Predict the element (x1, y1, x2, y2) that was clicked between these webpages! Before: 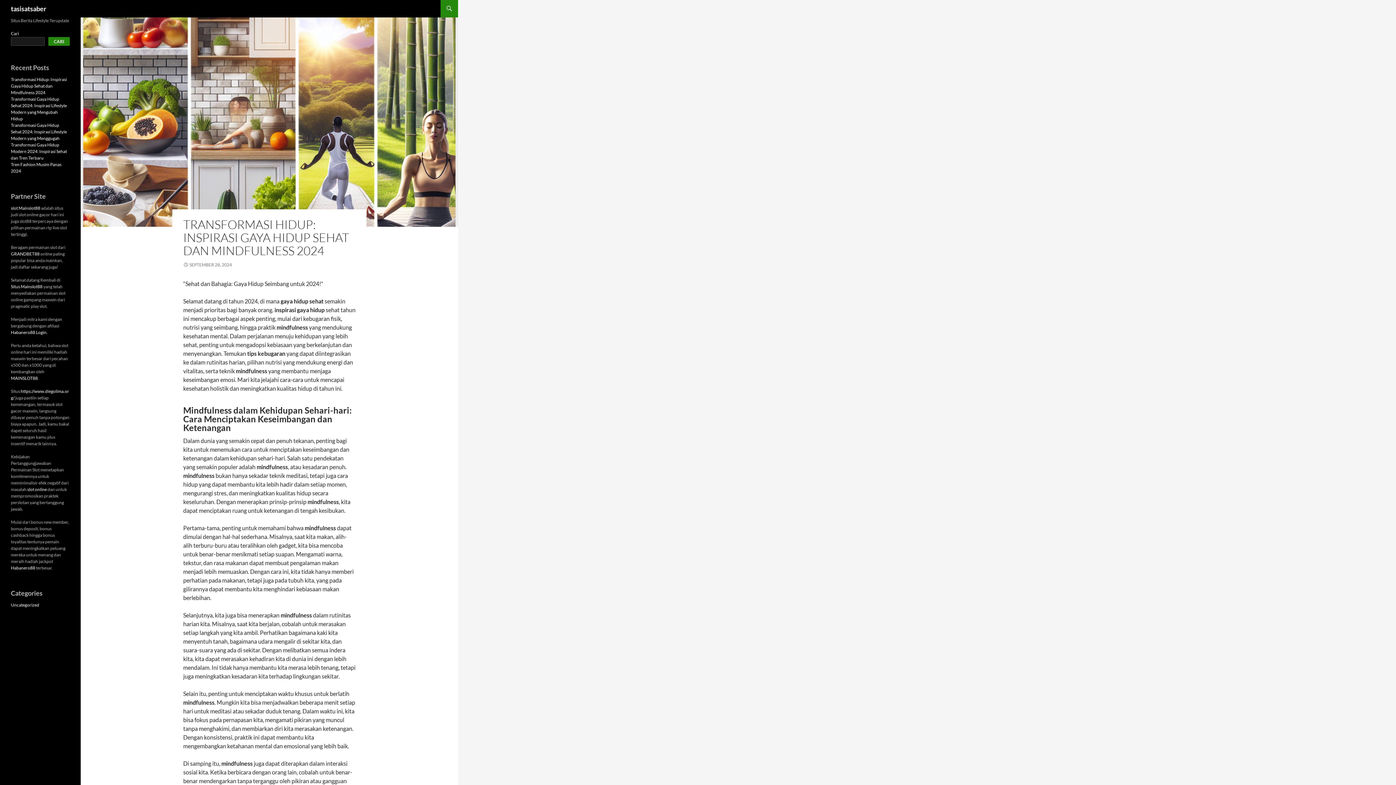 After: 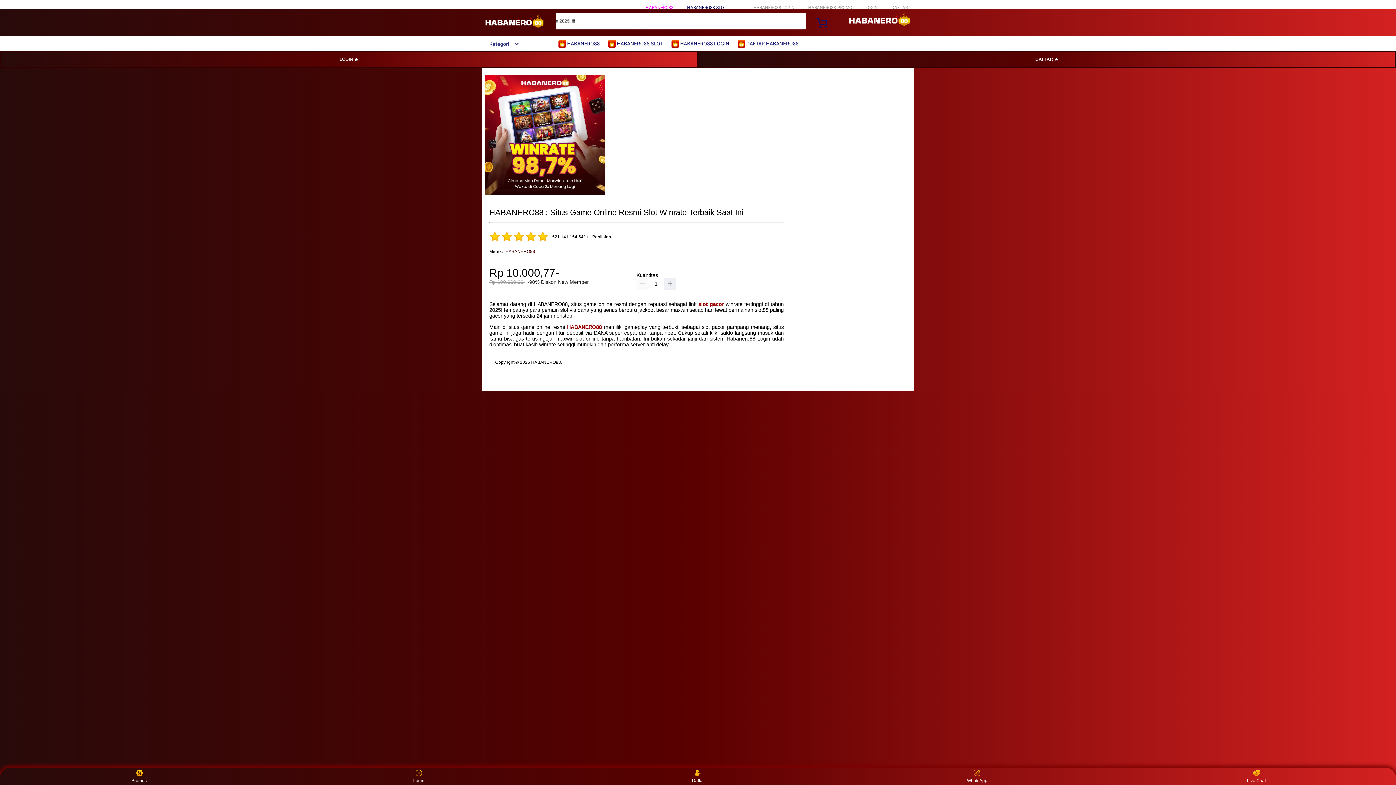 Action: label: slot online bbox: (27, 486, 46, 492)